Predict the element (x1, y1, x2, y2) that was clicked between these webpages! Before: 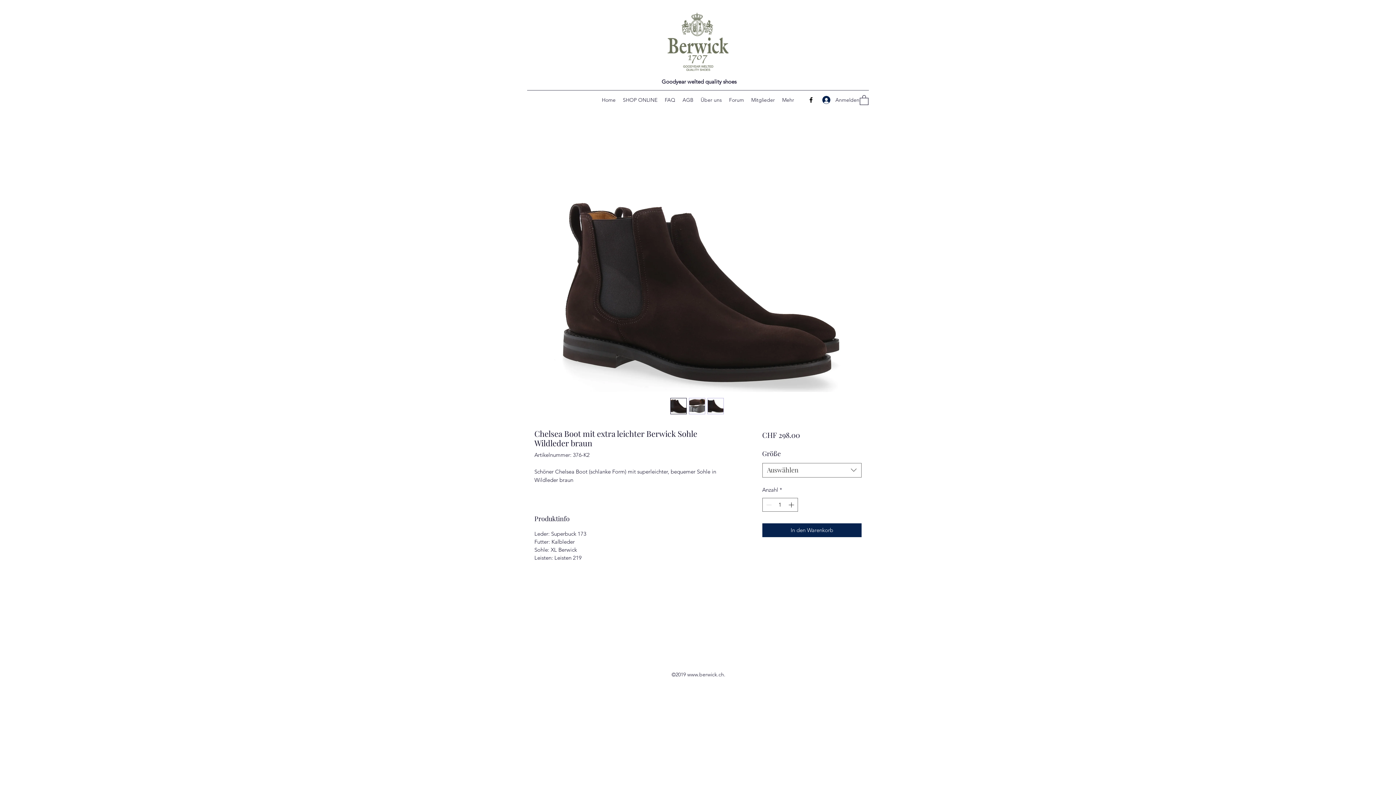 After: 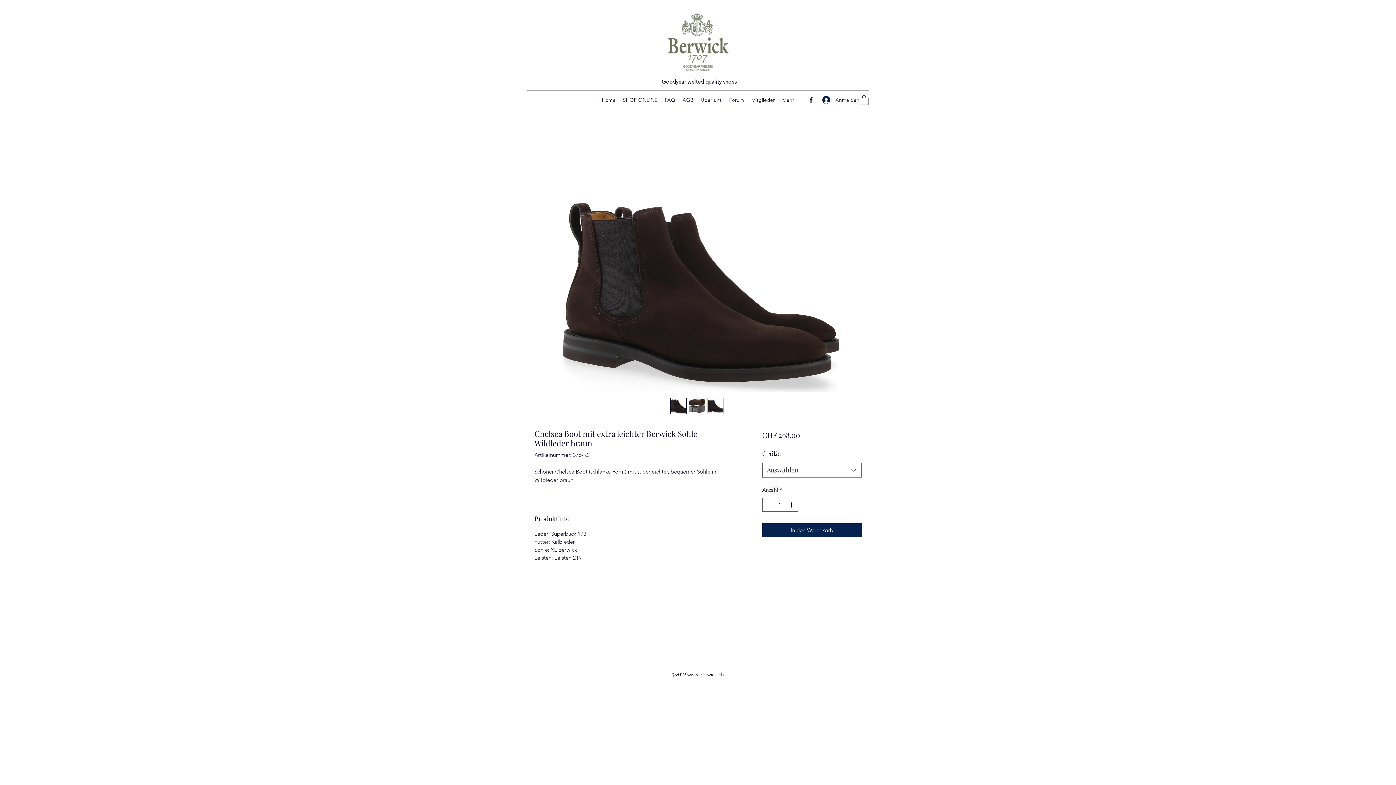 Action: bbox: (670, 398, 686, 414)